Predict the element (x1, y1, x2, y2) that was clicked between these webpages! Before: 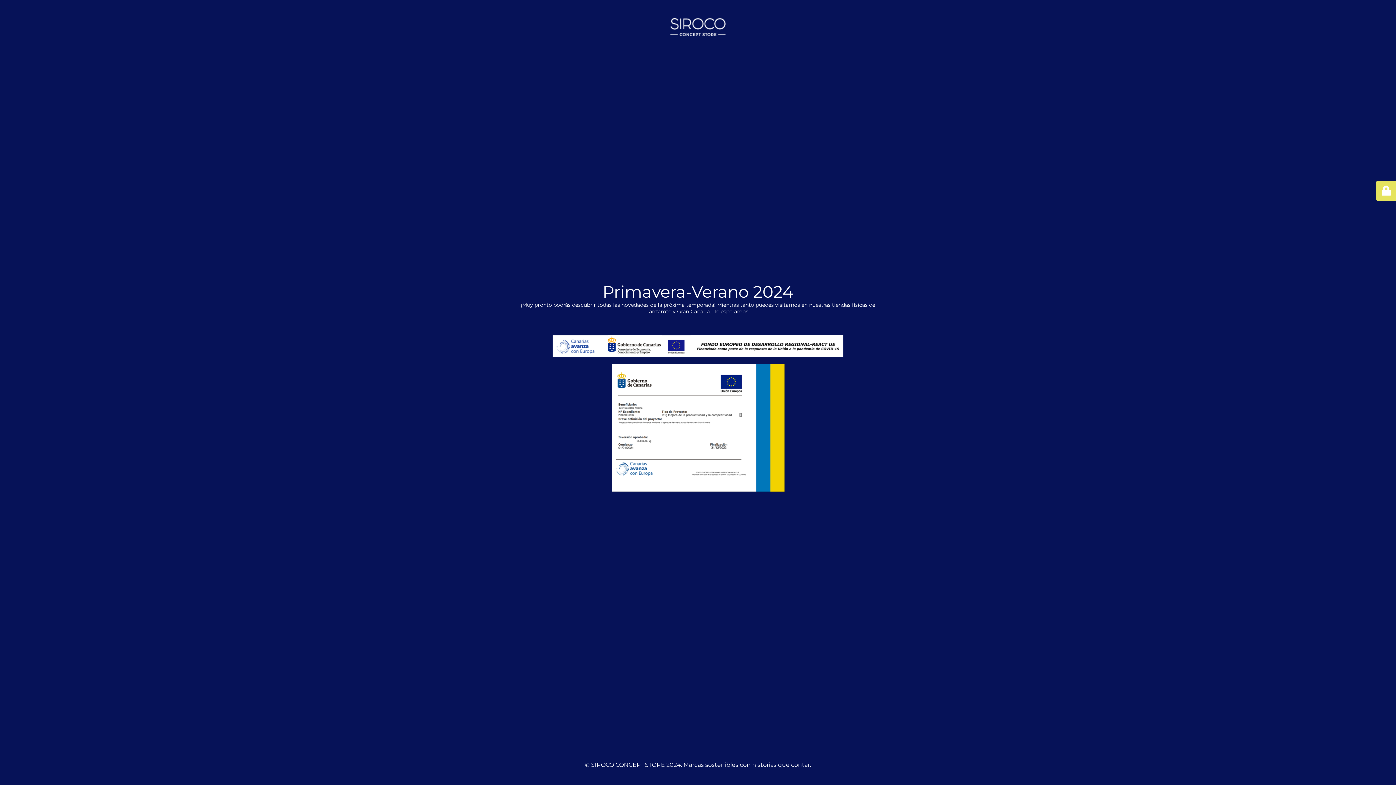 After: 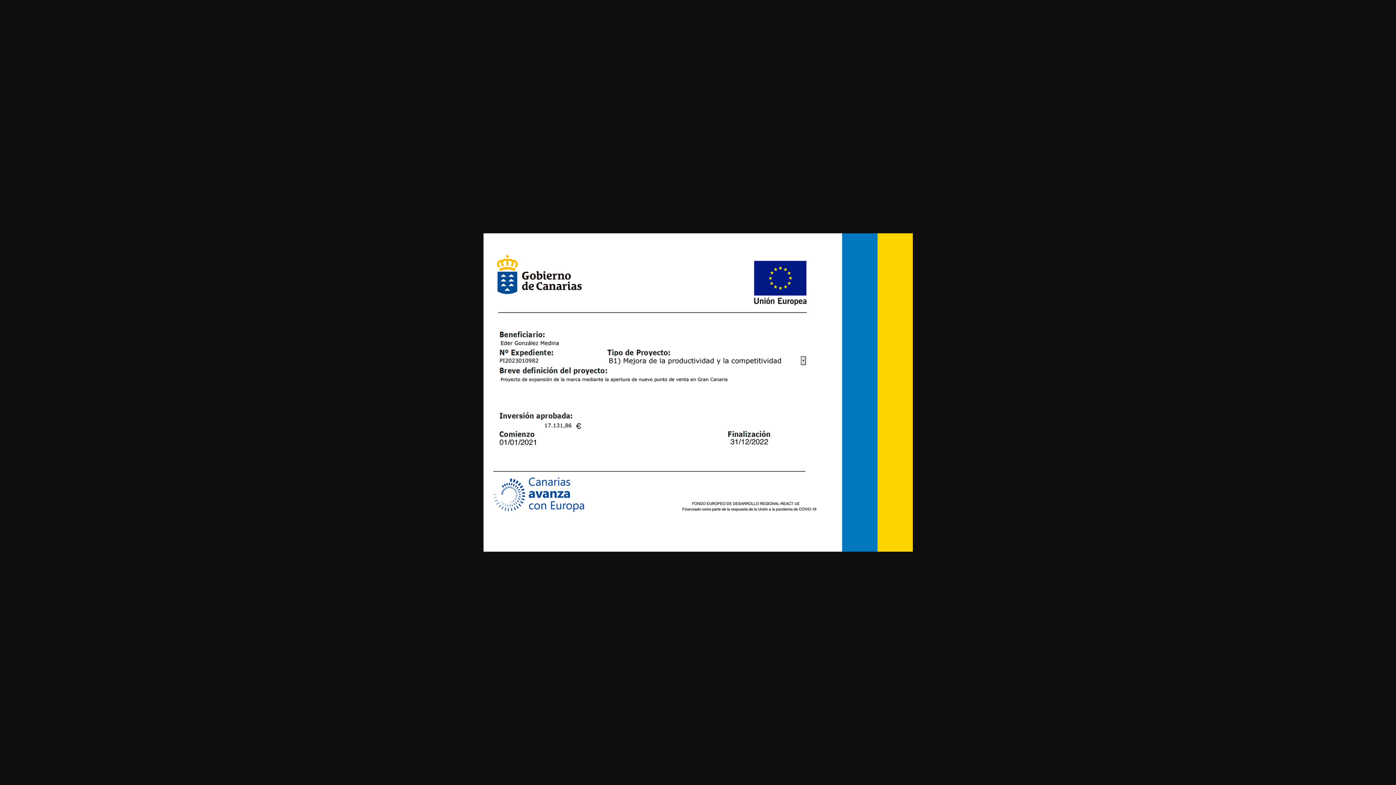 Action: bbox: (552, 493, 843, 499) label: 

